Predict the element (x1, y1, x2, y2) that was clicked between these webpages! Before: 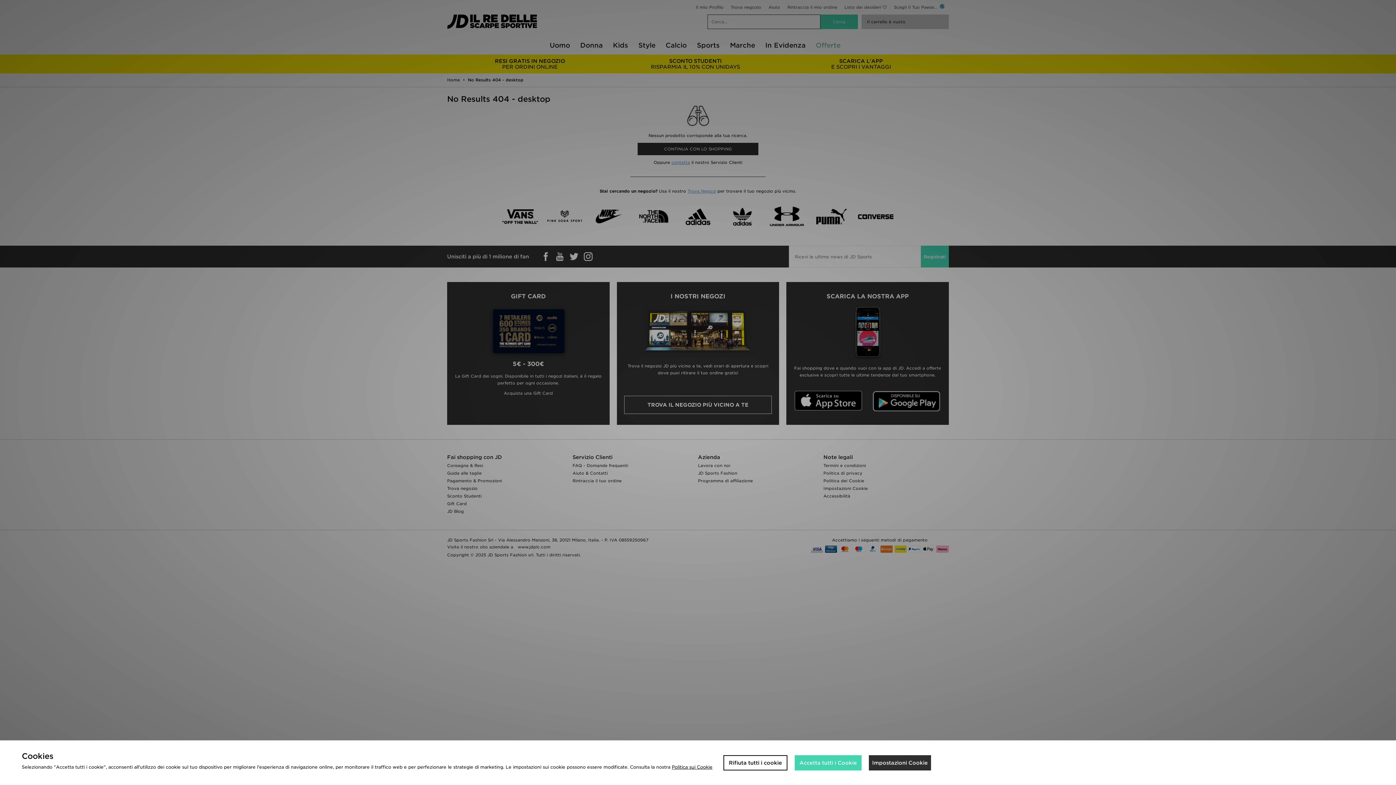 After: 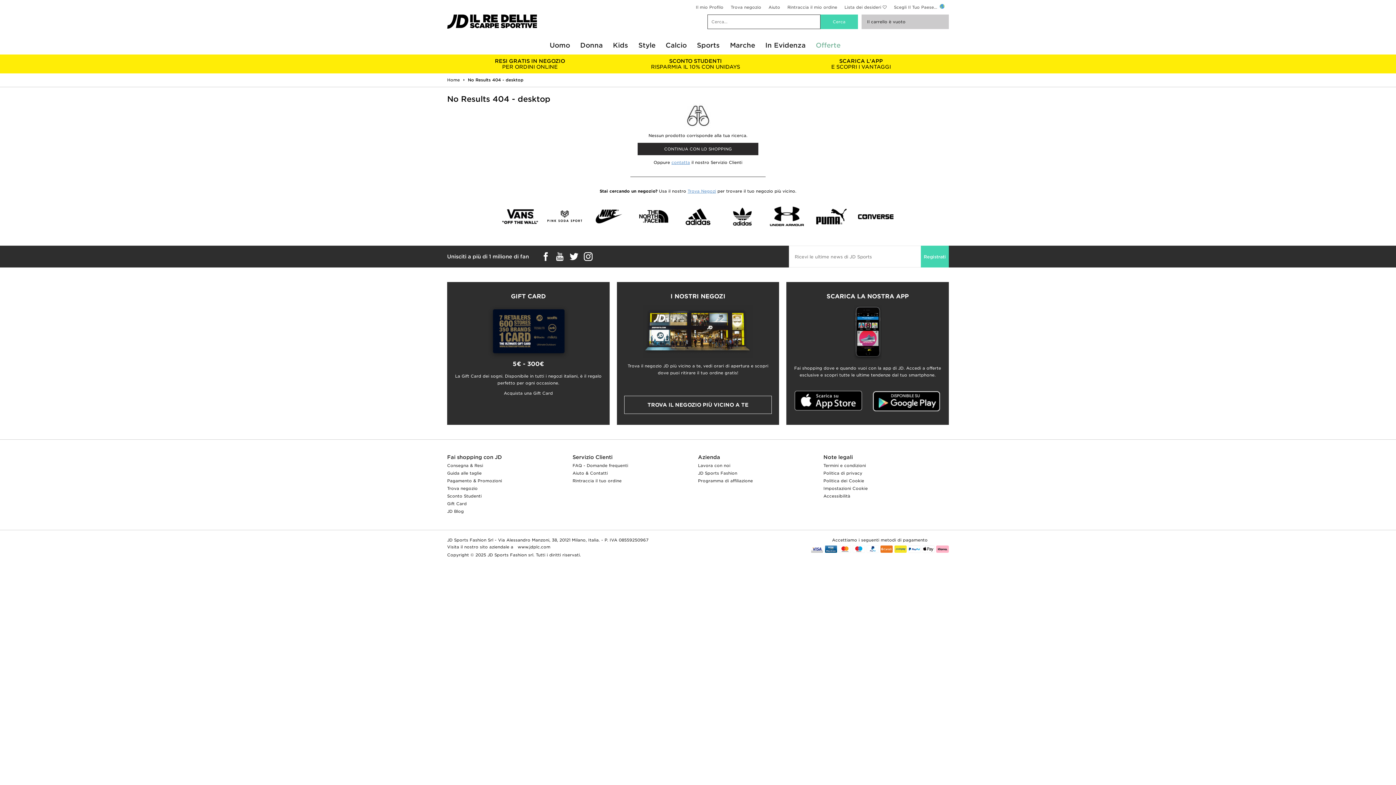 Action: label: Rifiuta tutti i cookie bbox: (723, 755, 787, 770)